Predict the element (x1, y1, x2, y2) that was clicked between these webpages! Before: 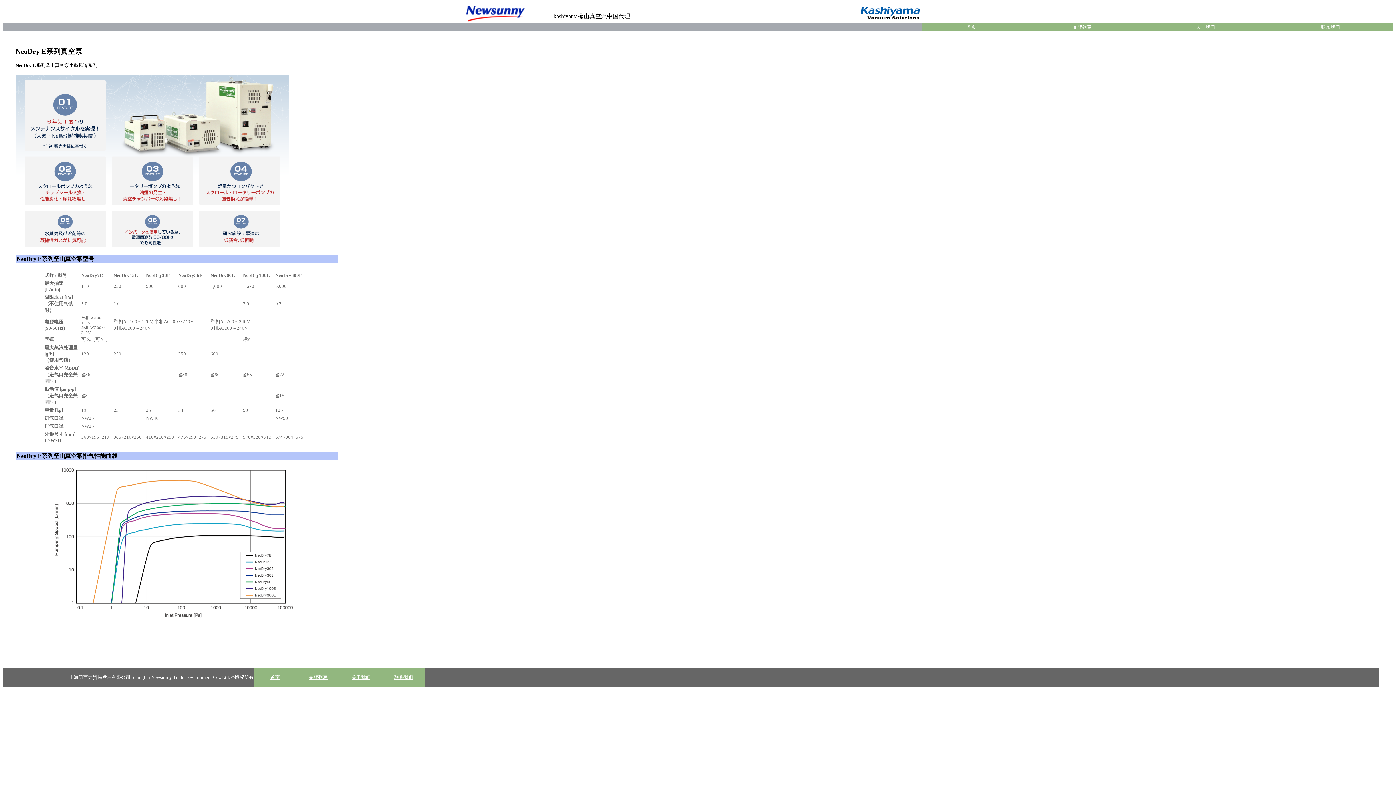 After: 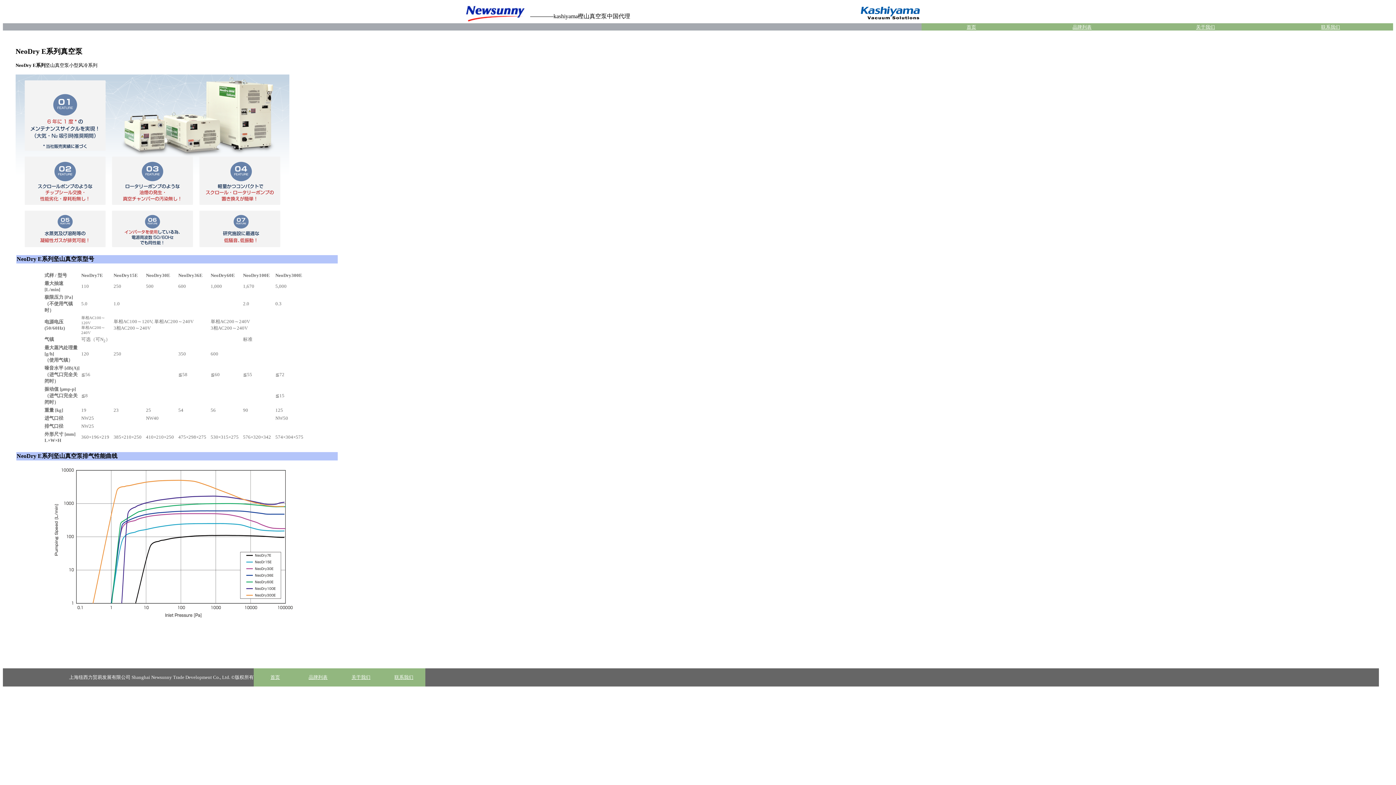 Action: label: 首页 bbox: (270, 674, 280, 680)